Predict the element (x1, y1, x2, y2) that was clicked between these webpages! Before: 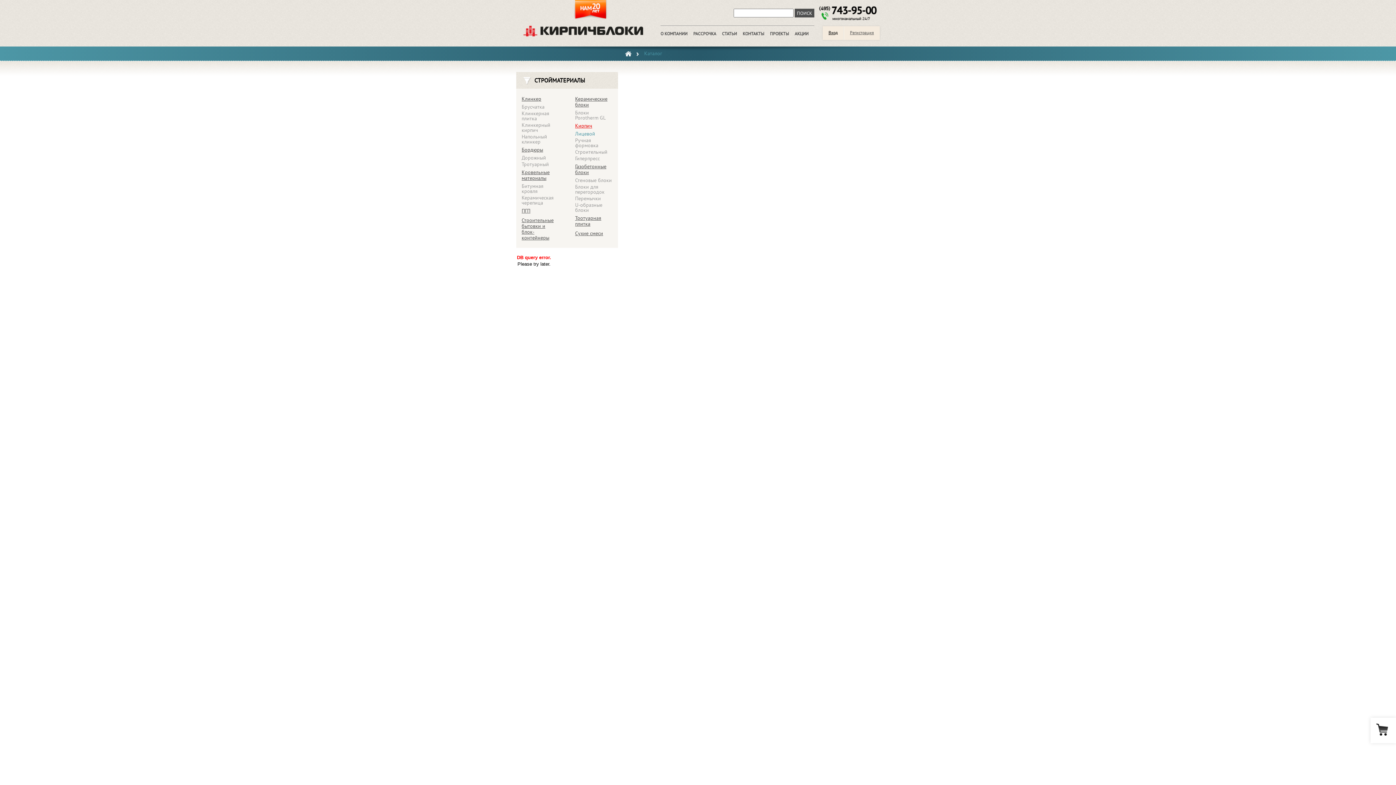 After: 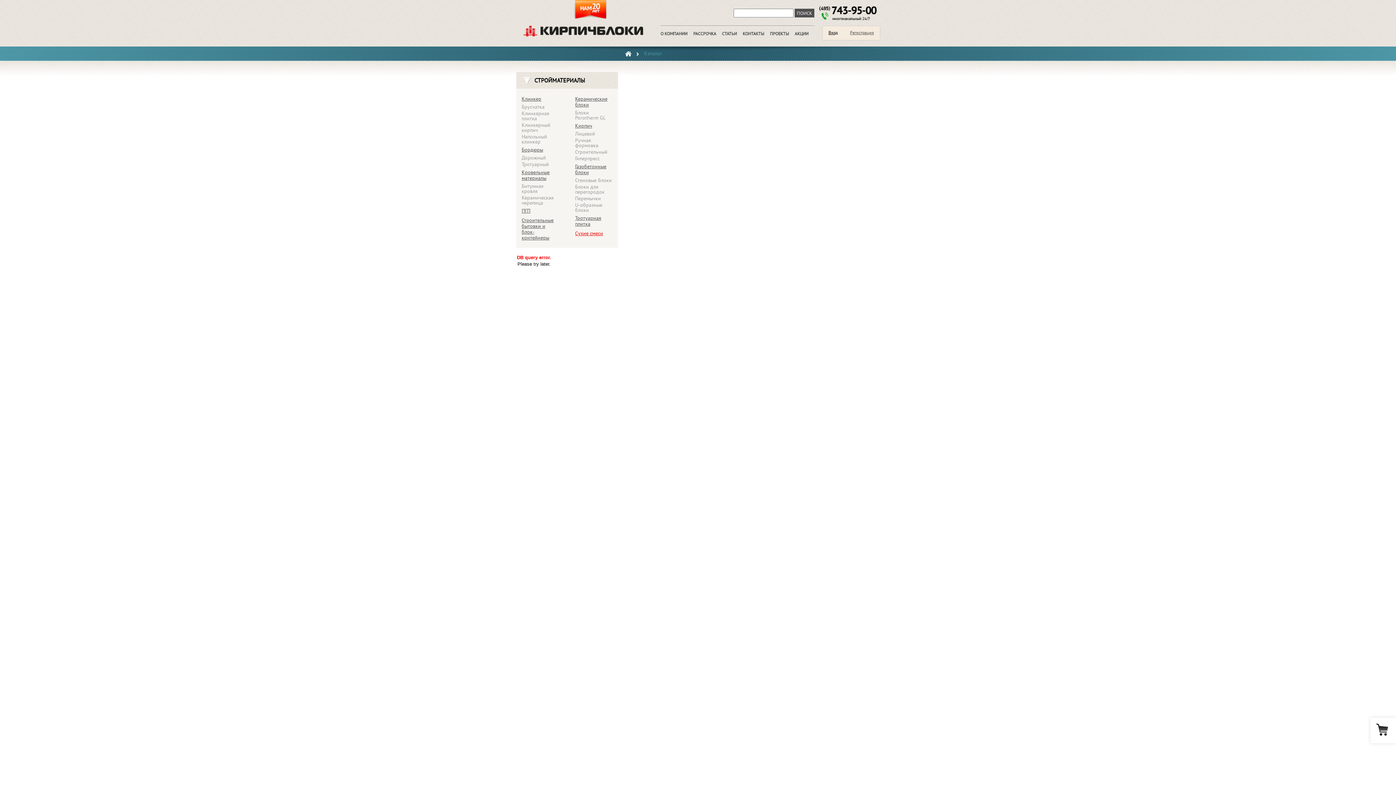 Action: label: Сухие смеси bbox: (569, 228, 608, 238)